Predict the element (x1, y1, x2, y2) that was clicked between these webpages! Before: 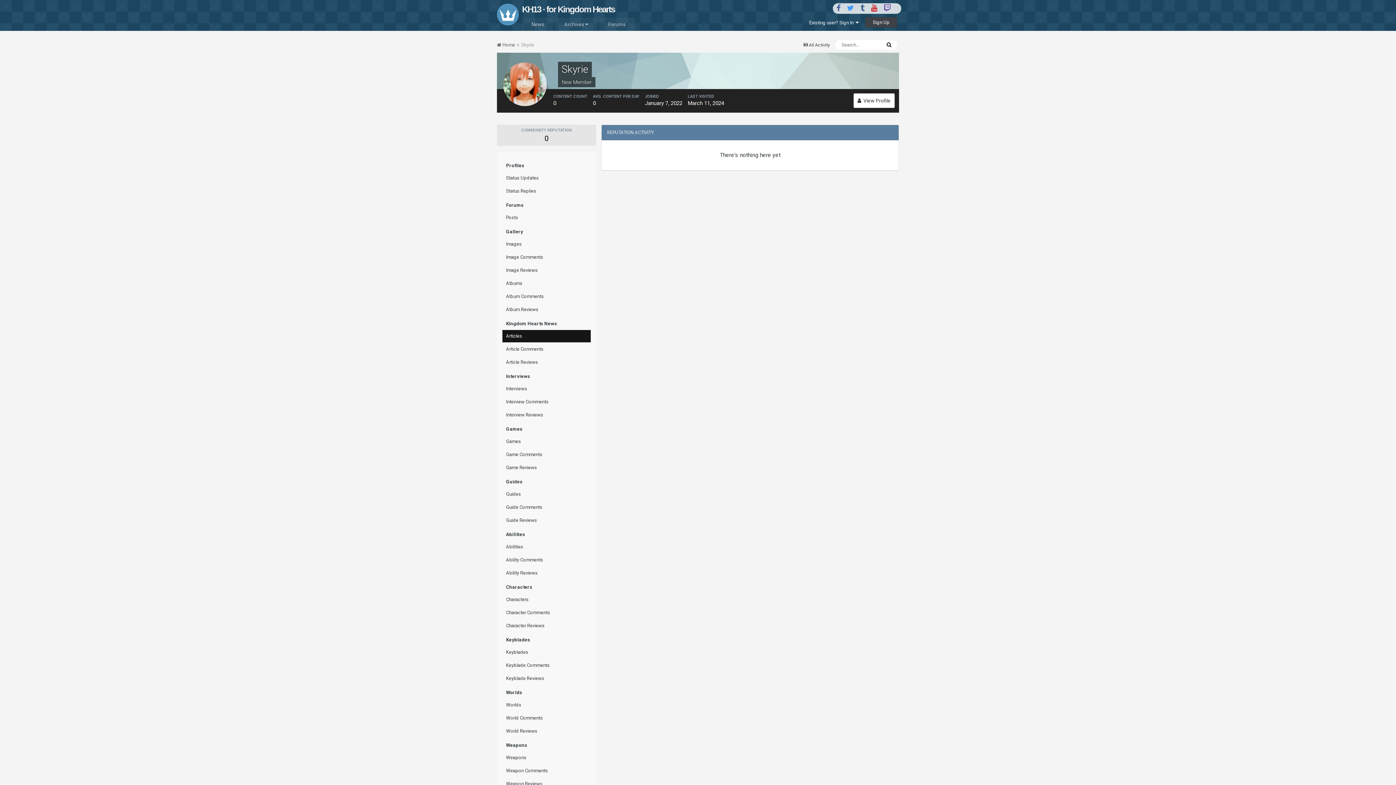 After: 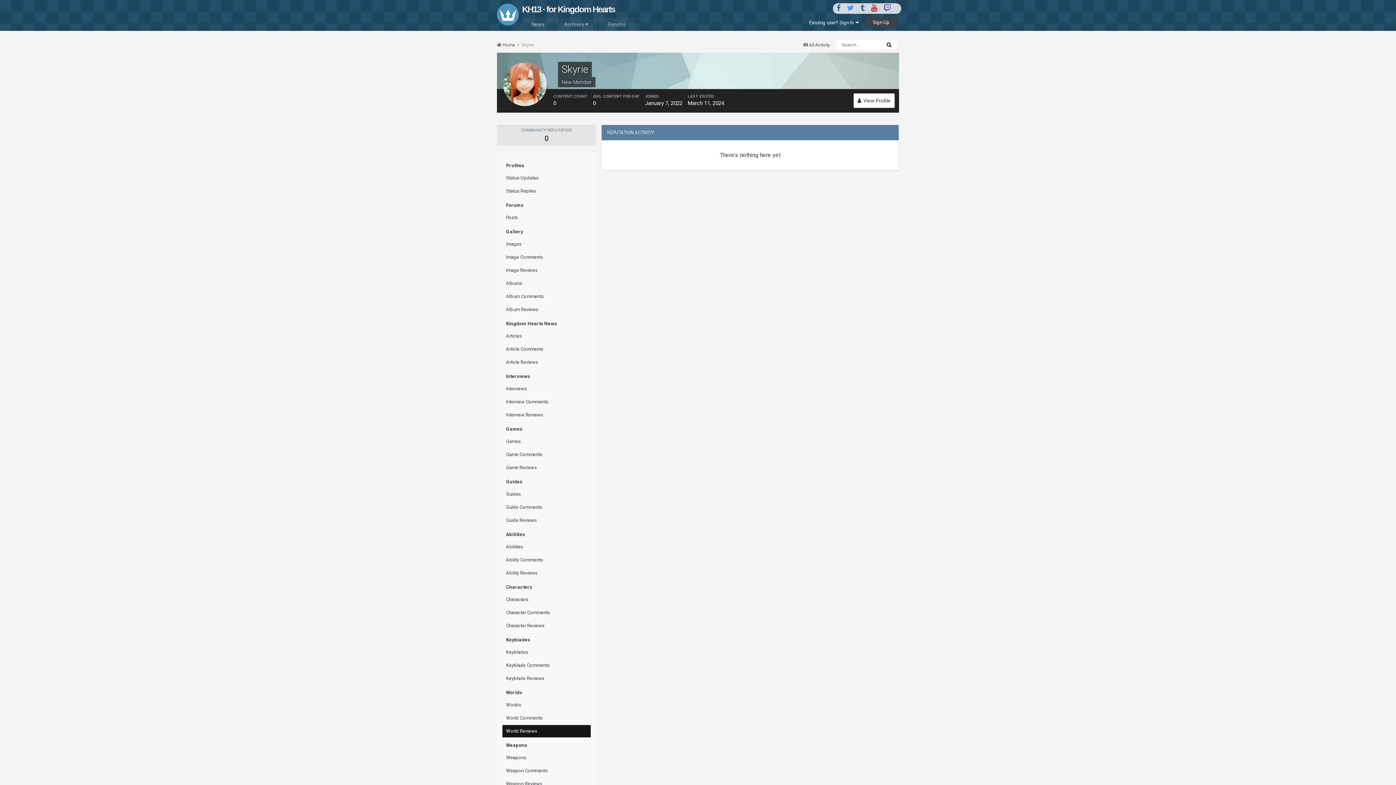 Action: bbox: (502, 725, 590, 737) label: World Reviews